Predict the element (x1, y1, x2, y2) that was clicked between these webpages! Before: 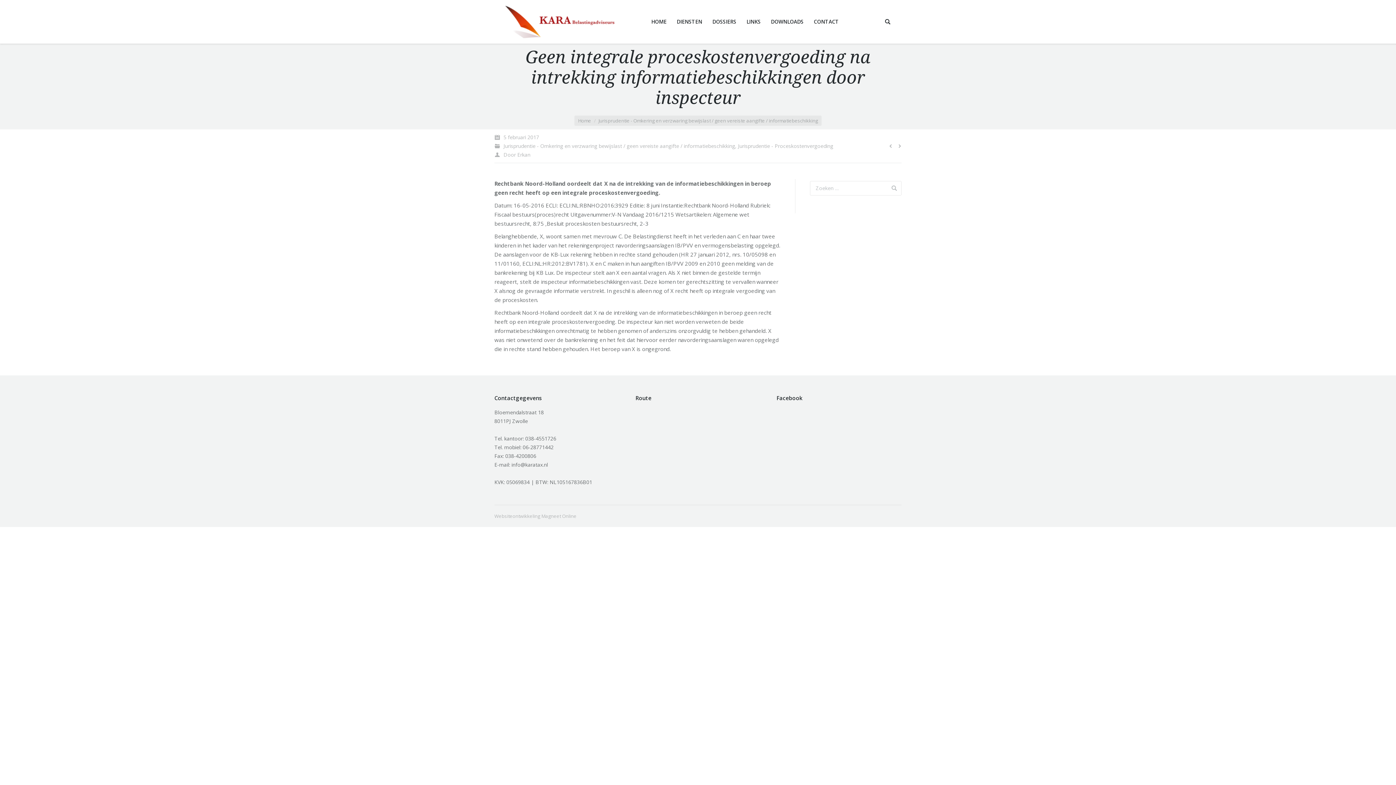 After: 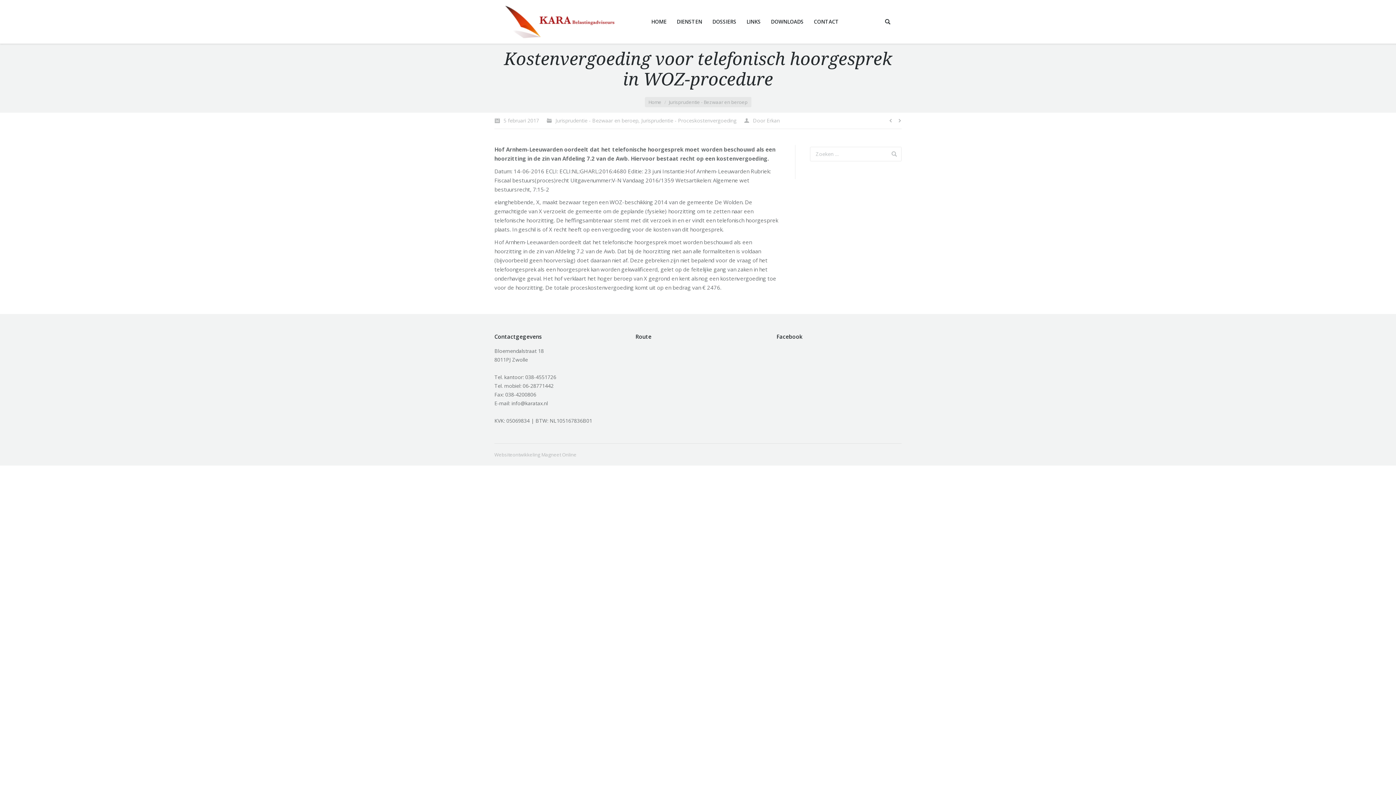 Action: bbox: (887, 142, 895, 150)